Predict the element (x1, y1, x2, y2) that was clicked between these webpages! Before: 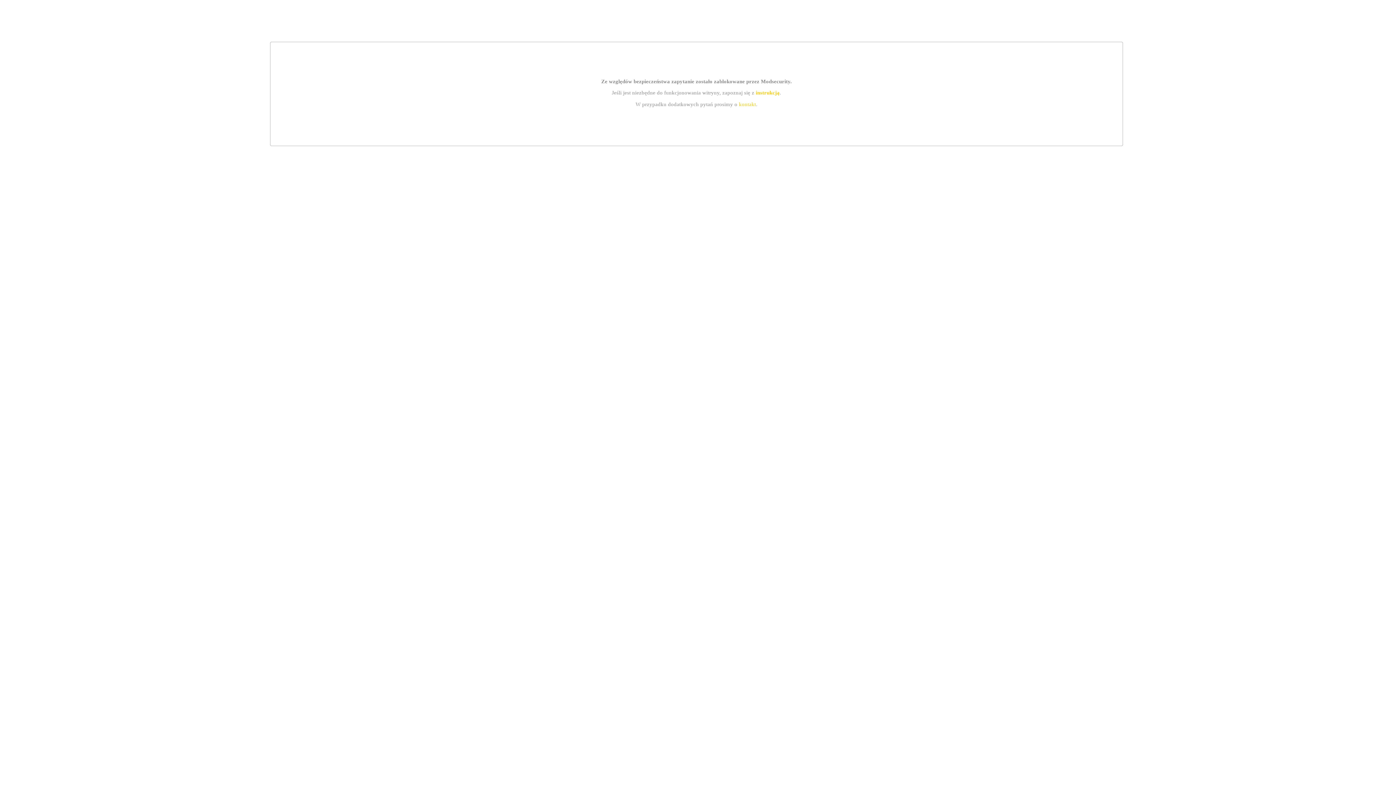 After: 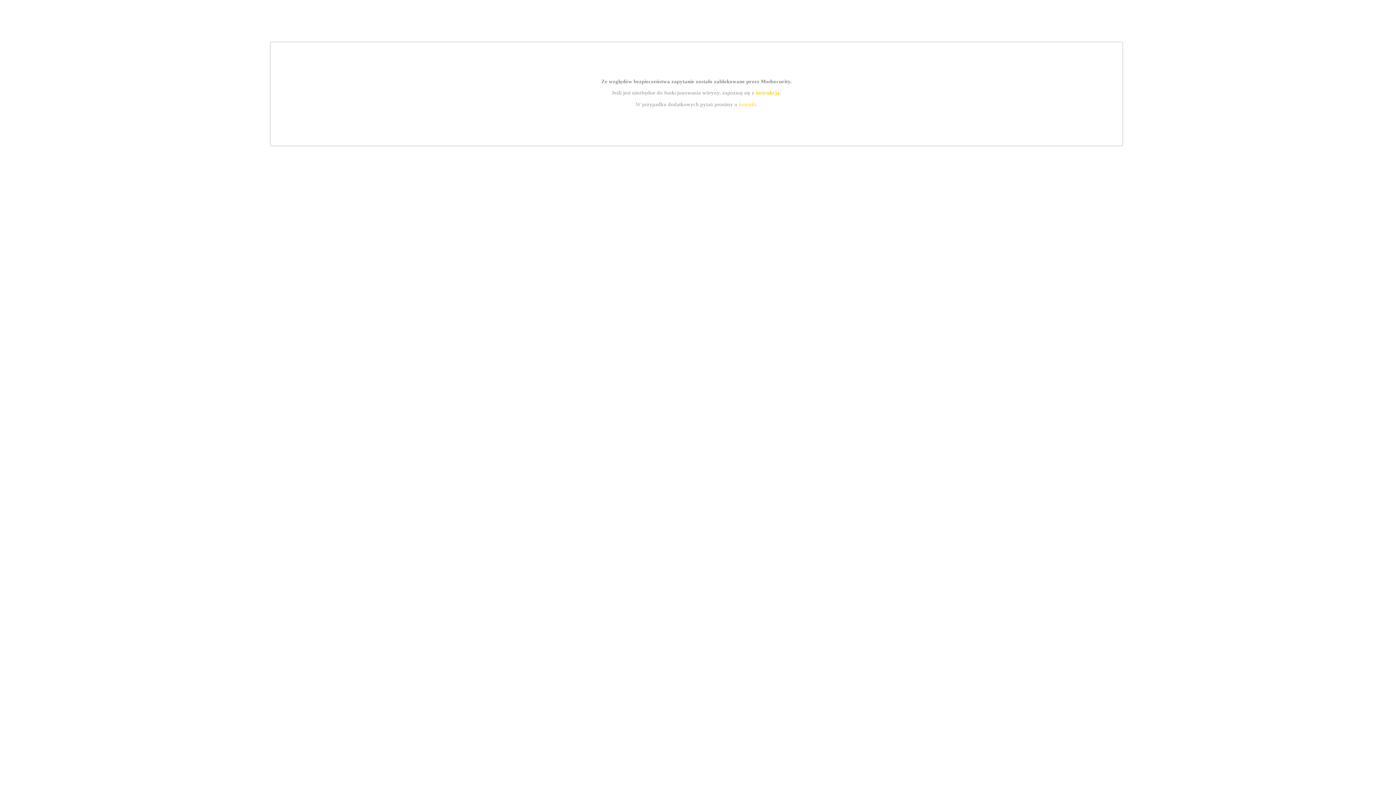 Action: label: instrukcją bbox: (755, 89, 779, 95)